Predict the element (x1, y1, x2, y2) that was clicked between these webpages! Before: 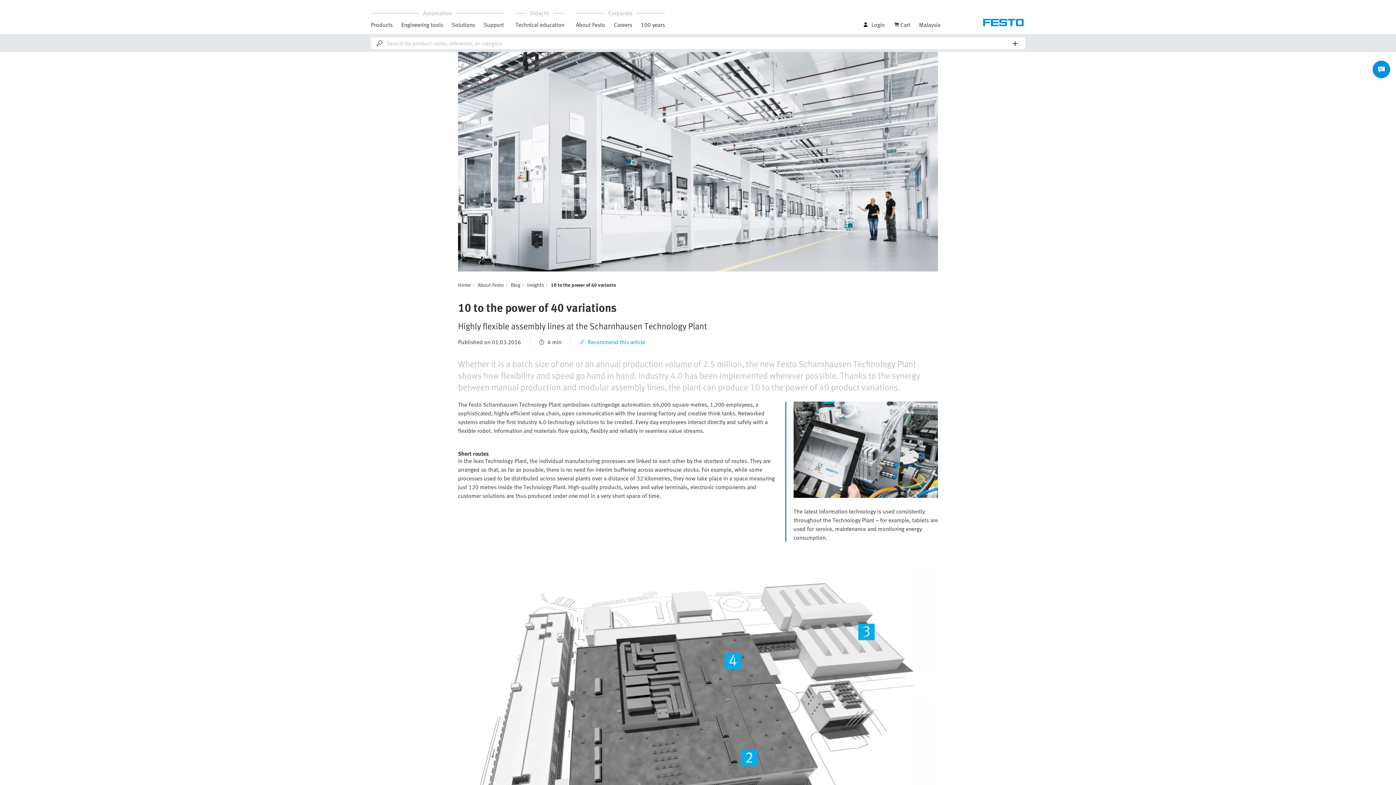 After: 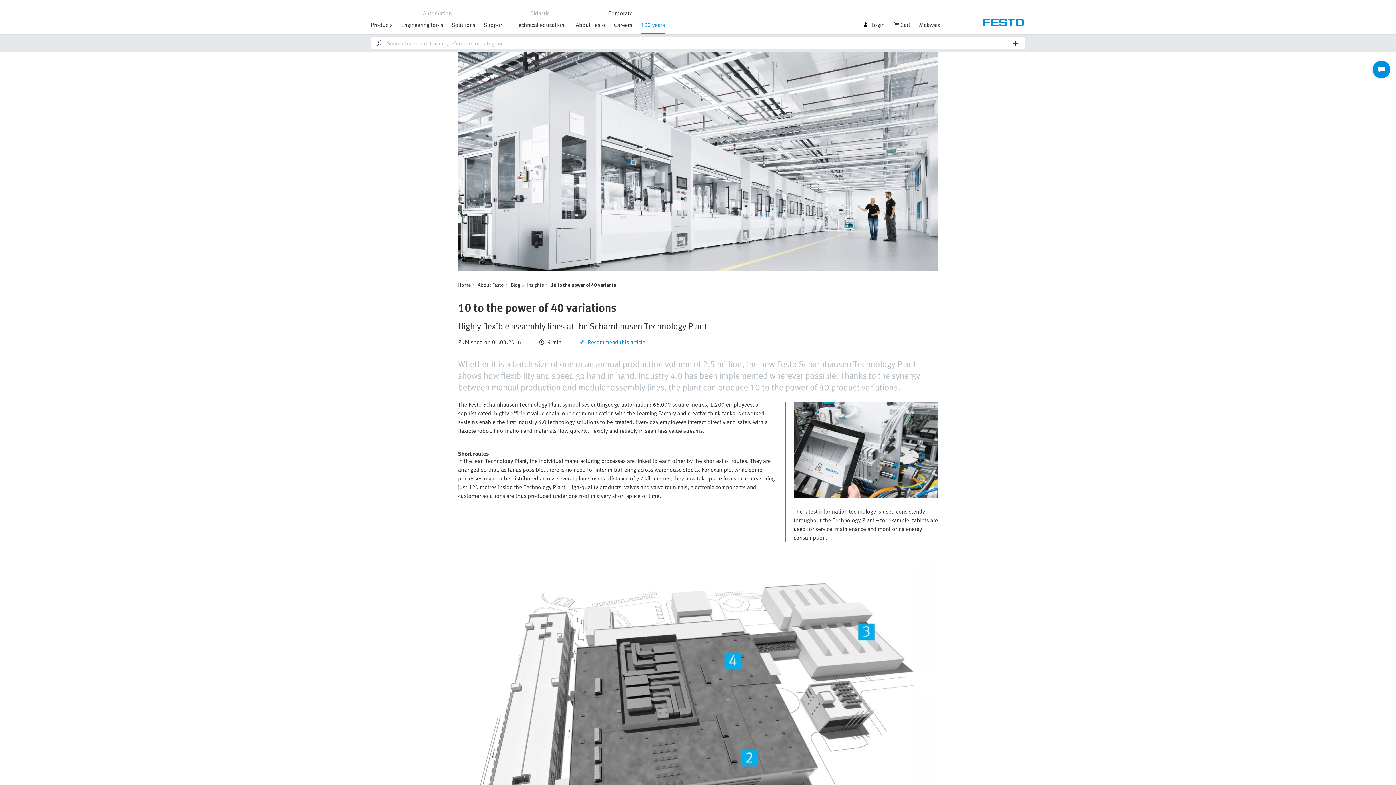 Action: label: 100 years bbox: (641, 20, 665, 34)